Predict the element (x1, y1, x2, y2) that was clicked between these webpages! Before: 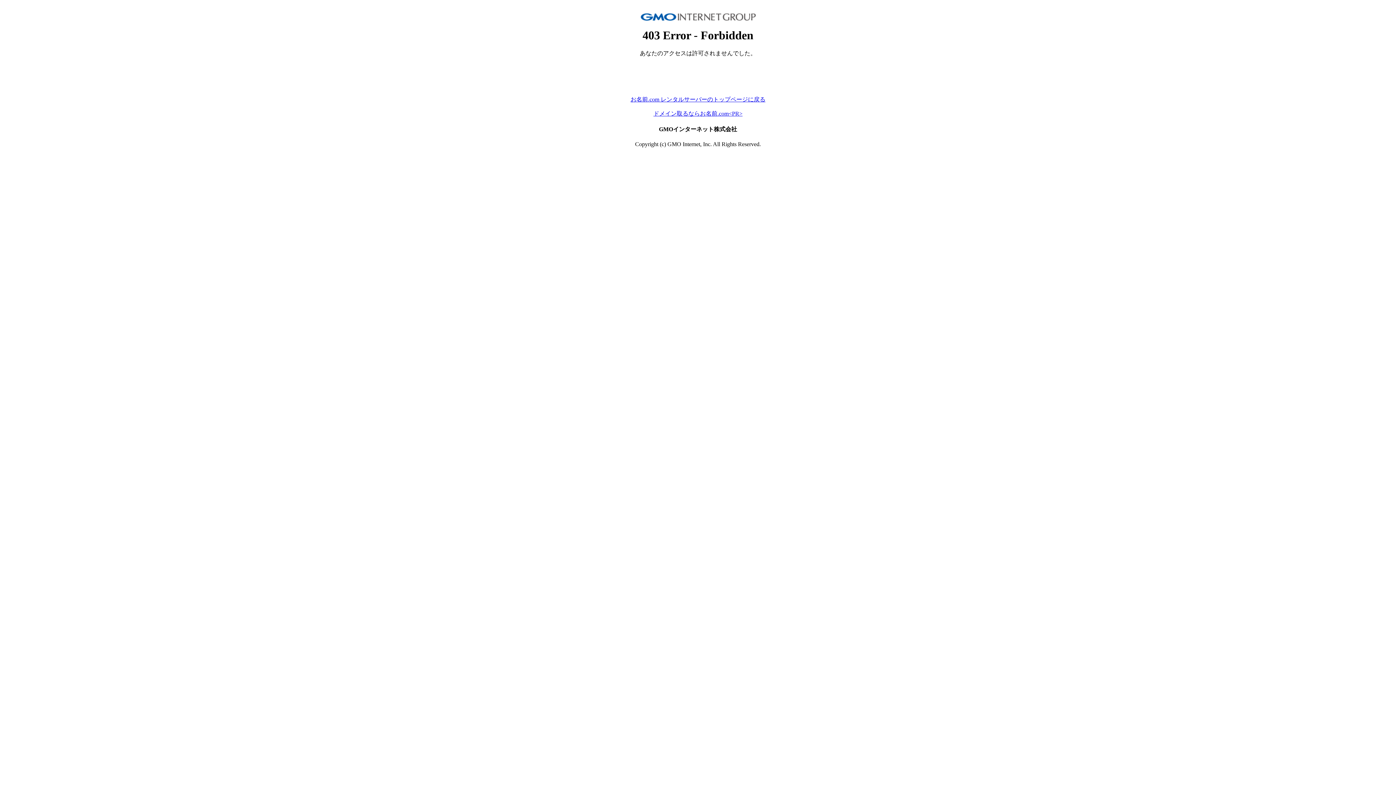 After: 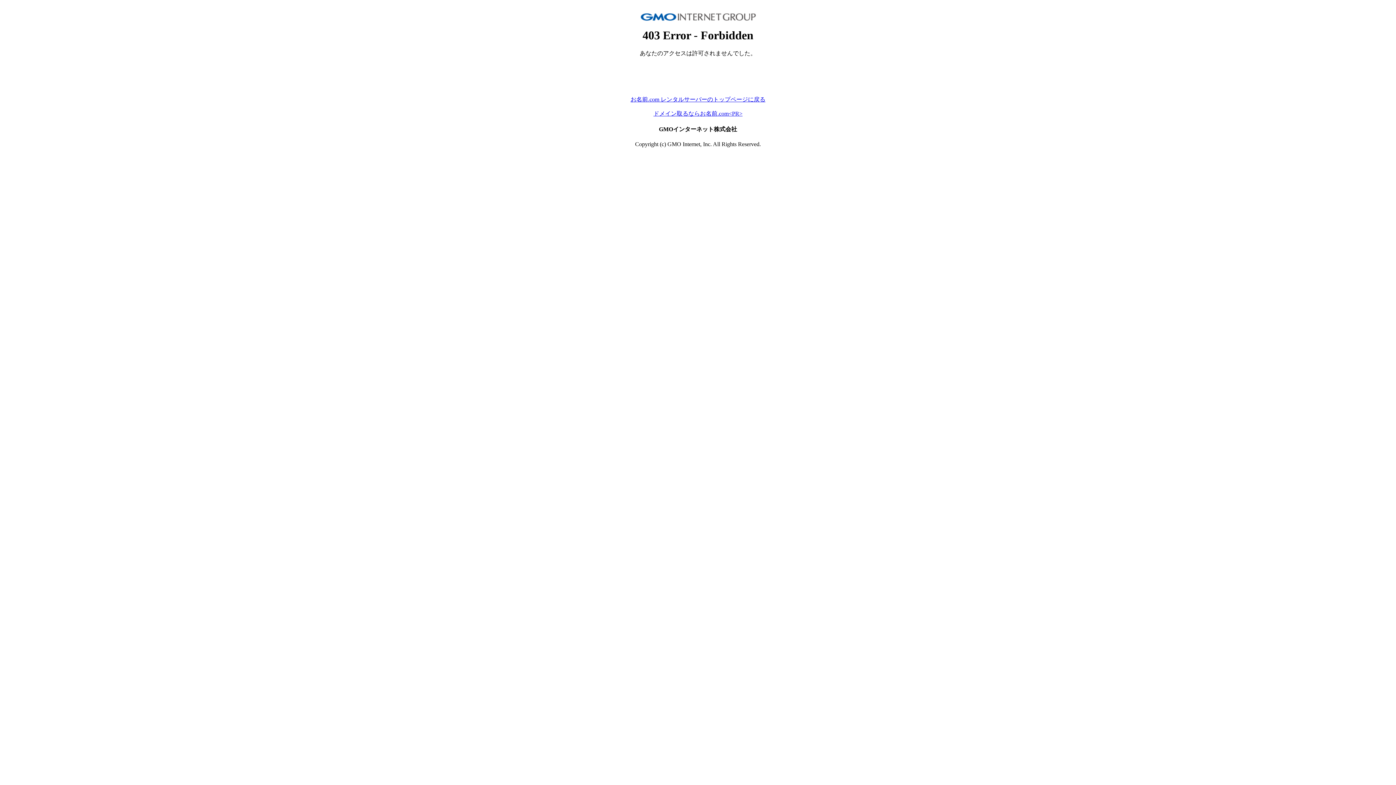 Action: label: お名前.com レンタルサーバーのトップページに戻る bbox: (630, 96, 765, 102)